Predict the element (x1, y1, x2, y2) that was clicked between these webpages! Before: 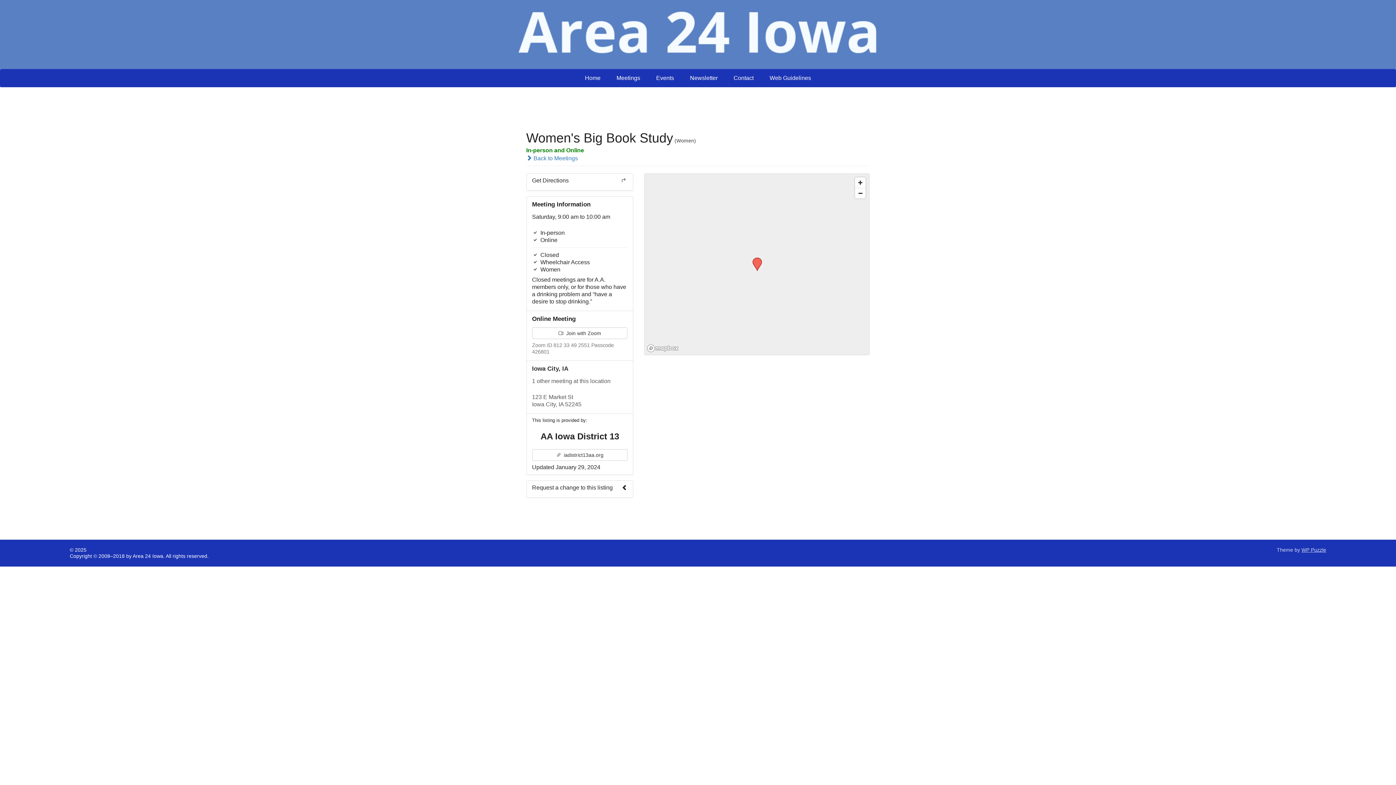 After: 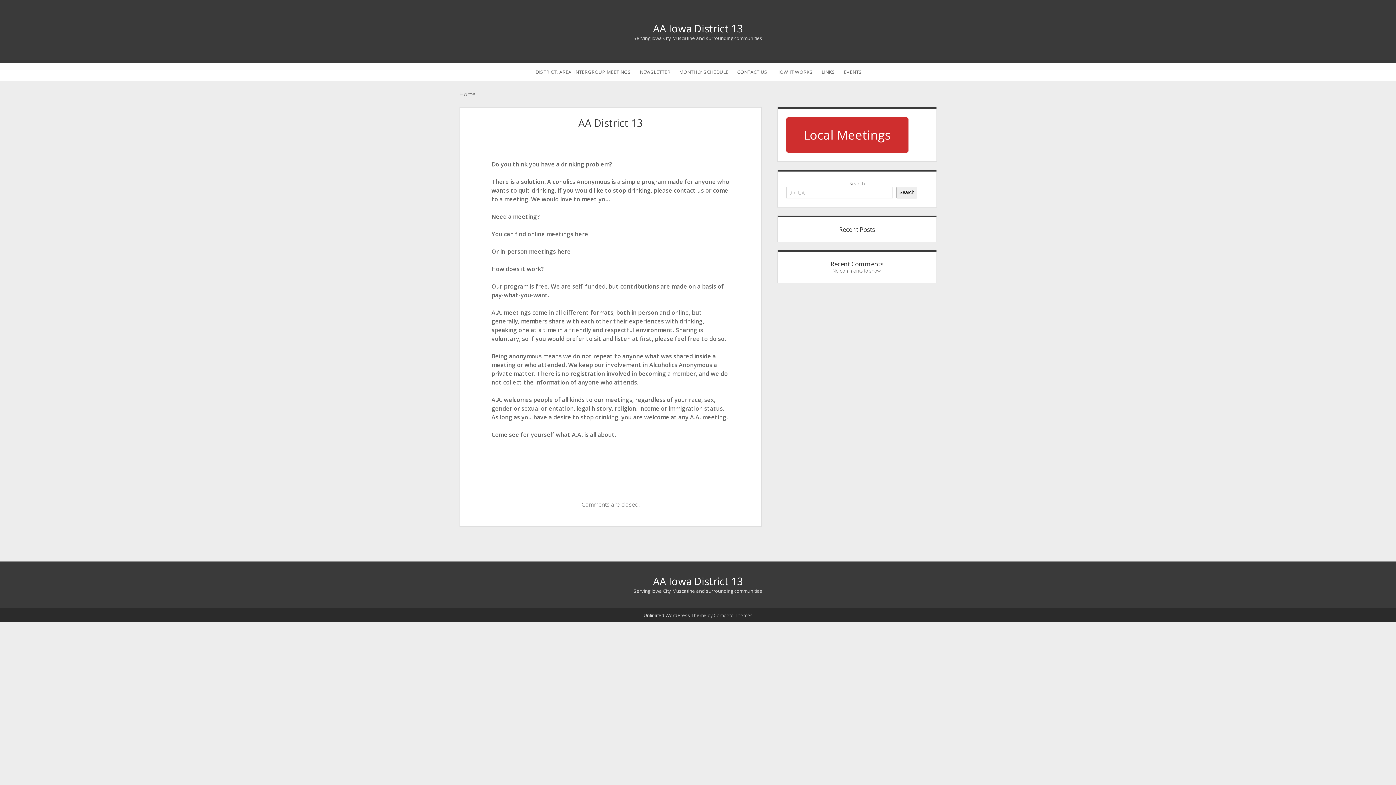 Action: label:  iadistrict13aa.org bbox: (532, 449, 627, 461)